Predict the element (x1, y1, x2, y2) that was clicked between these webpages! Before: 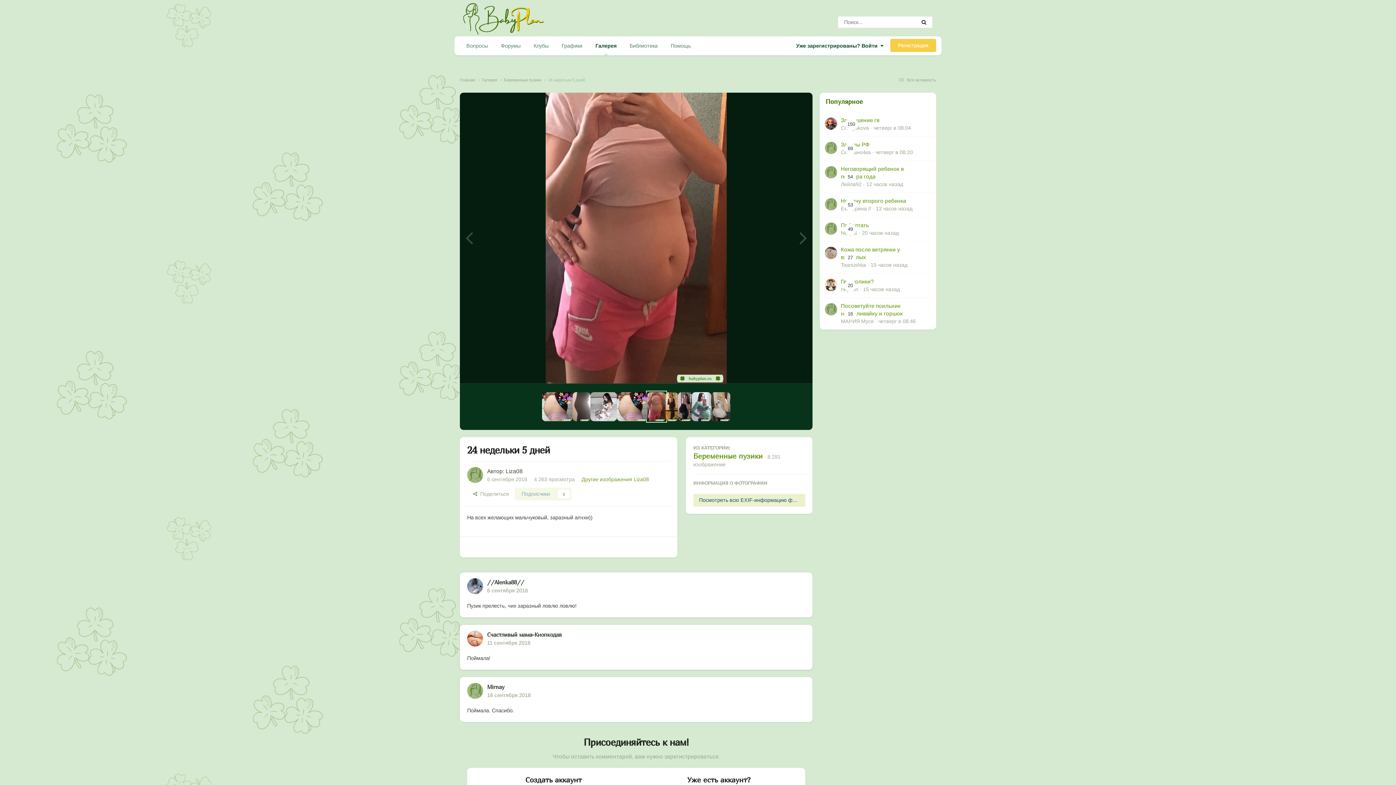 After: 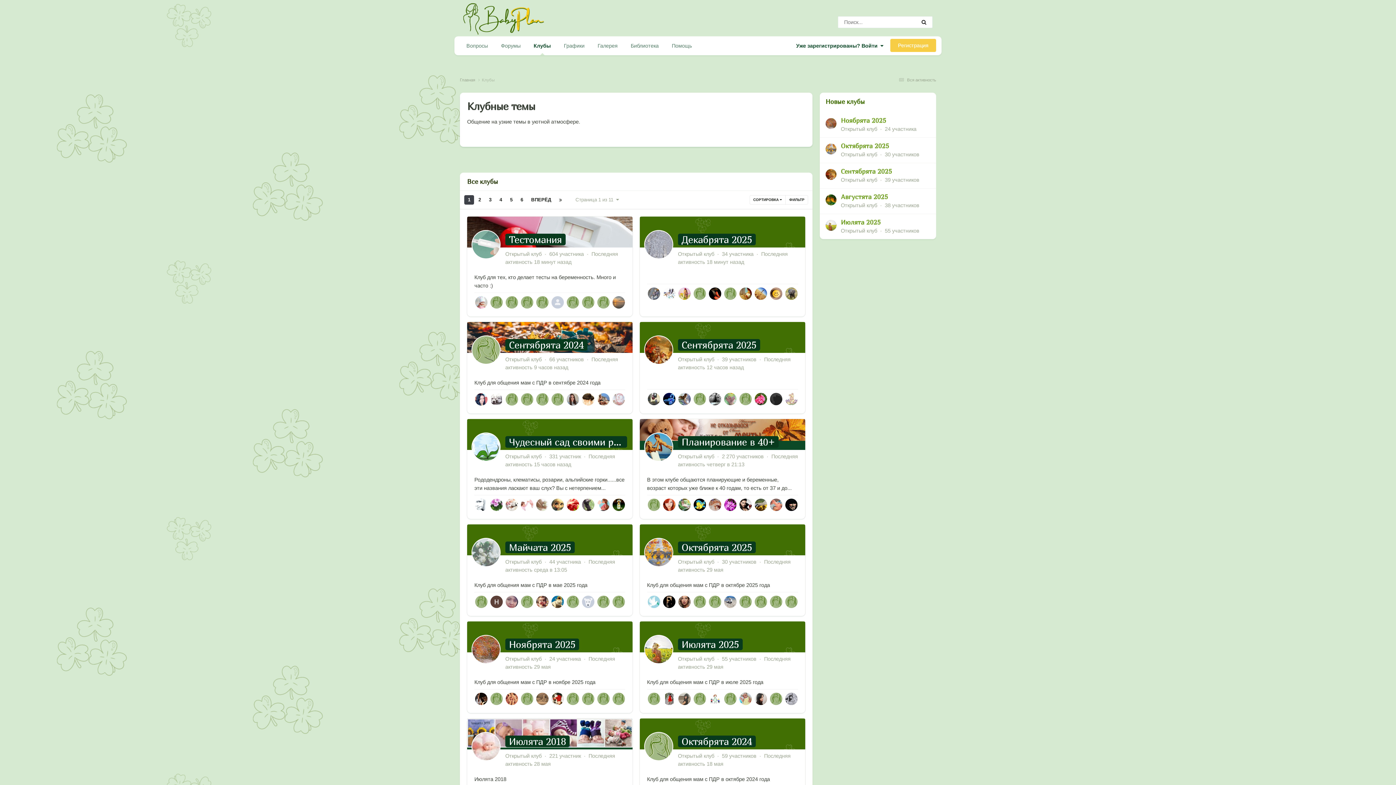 Action: bbox: (527, 36, 555, 55) label: Клубы